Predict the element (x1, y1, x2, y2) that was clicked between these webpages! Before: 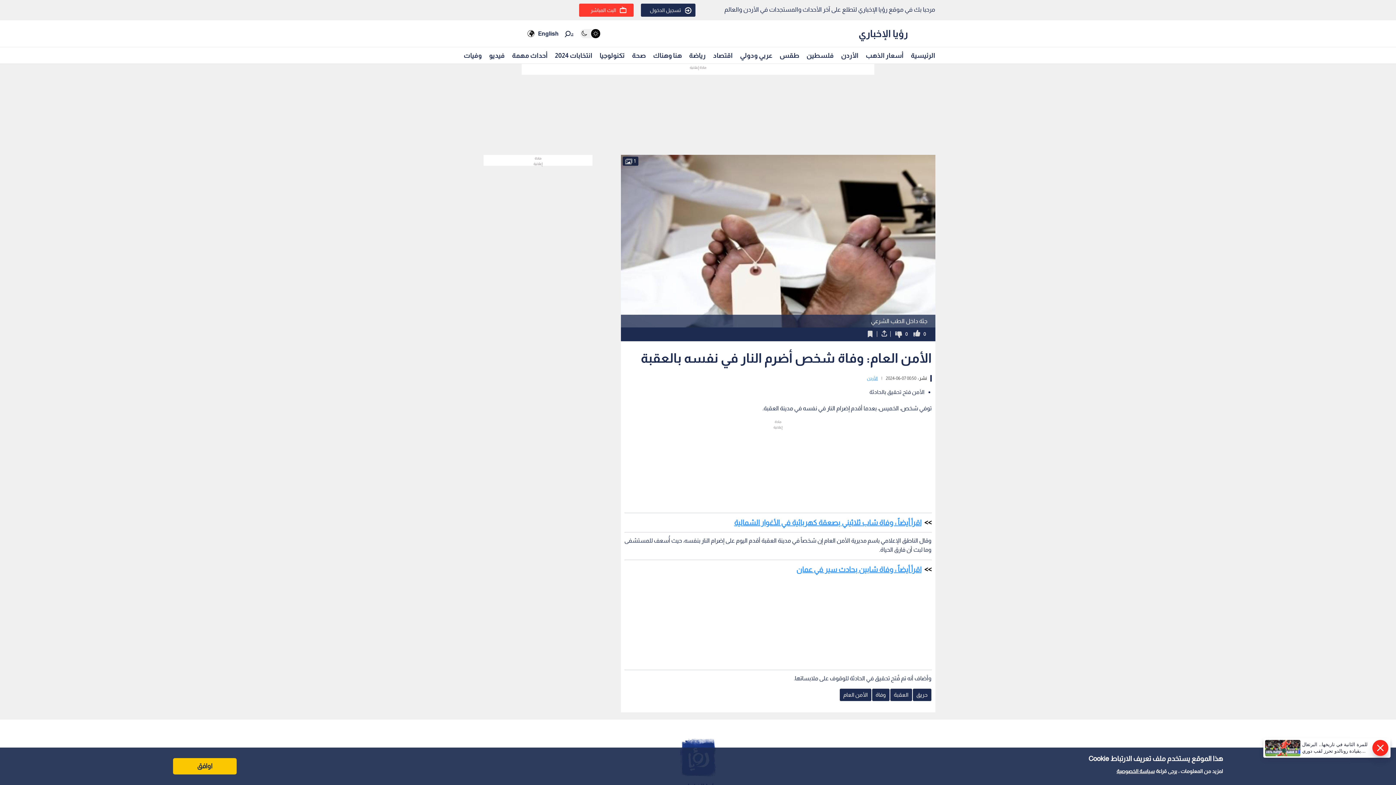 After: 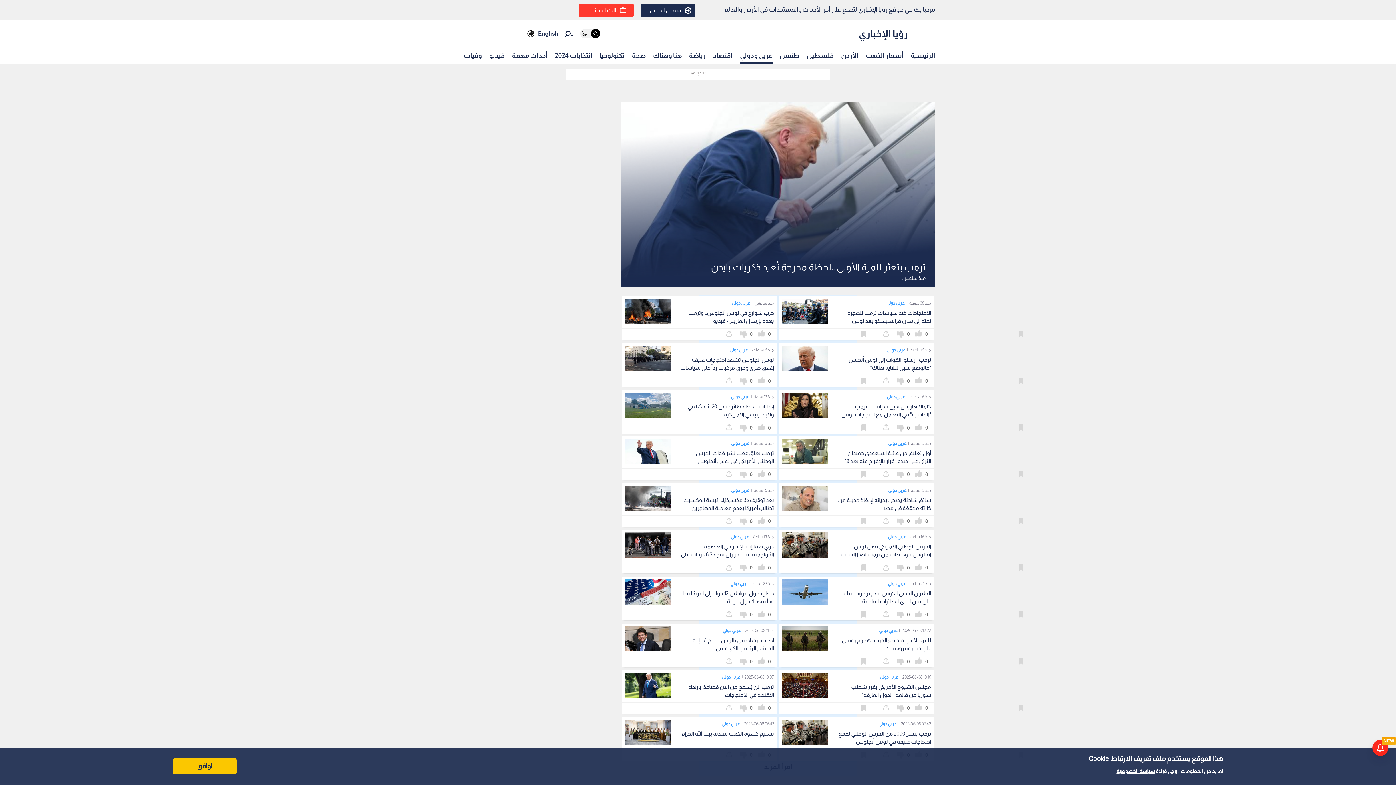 Action: label: عربي ودولي bbox: (740, 48, 772, 62)